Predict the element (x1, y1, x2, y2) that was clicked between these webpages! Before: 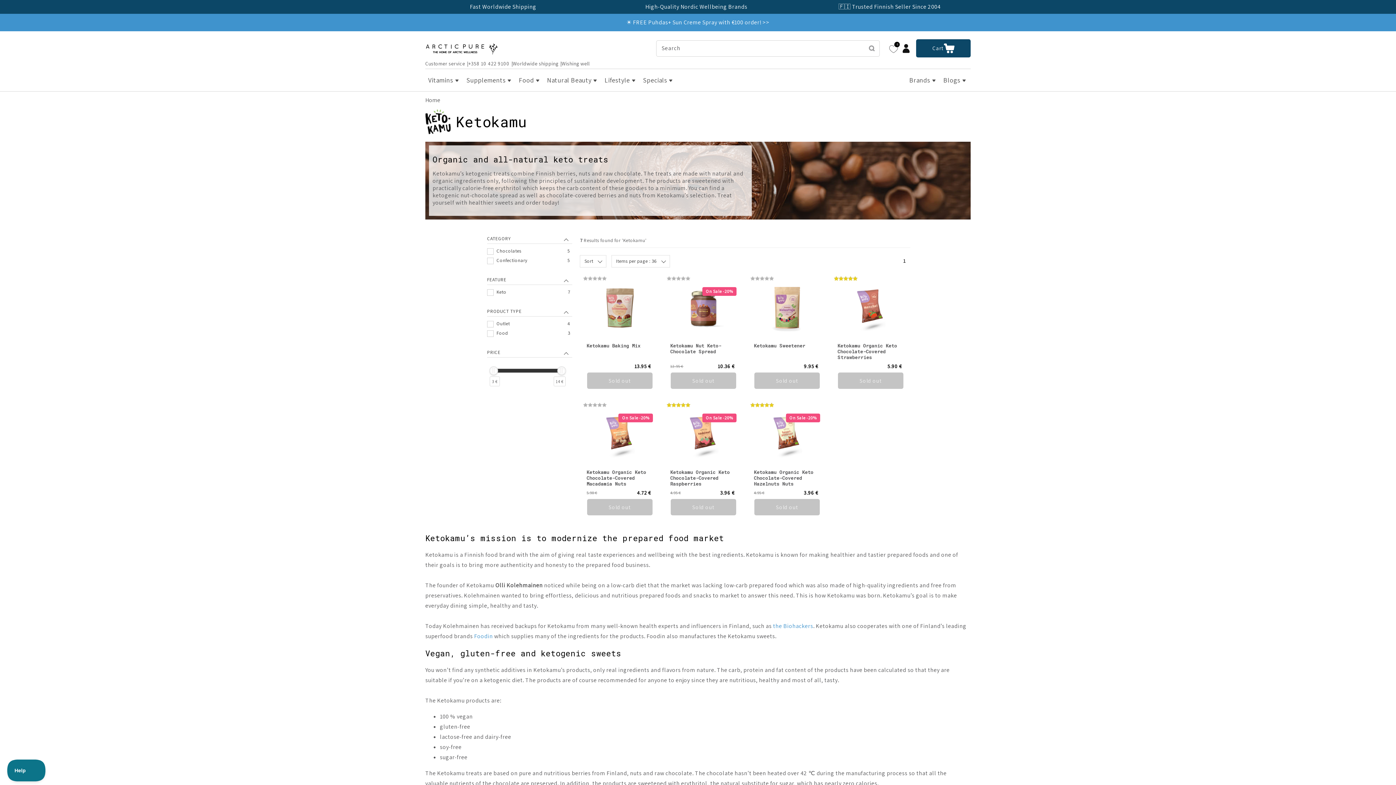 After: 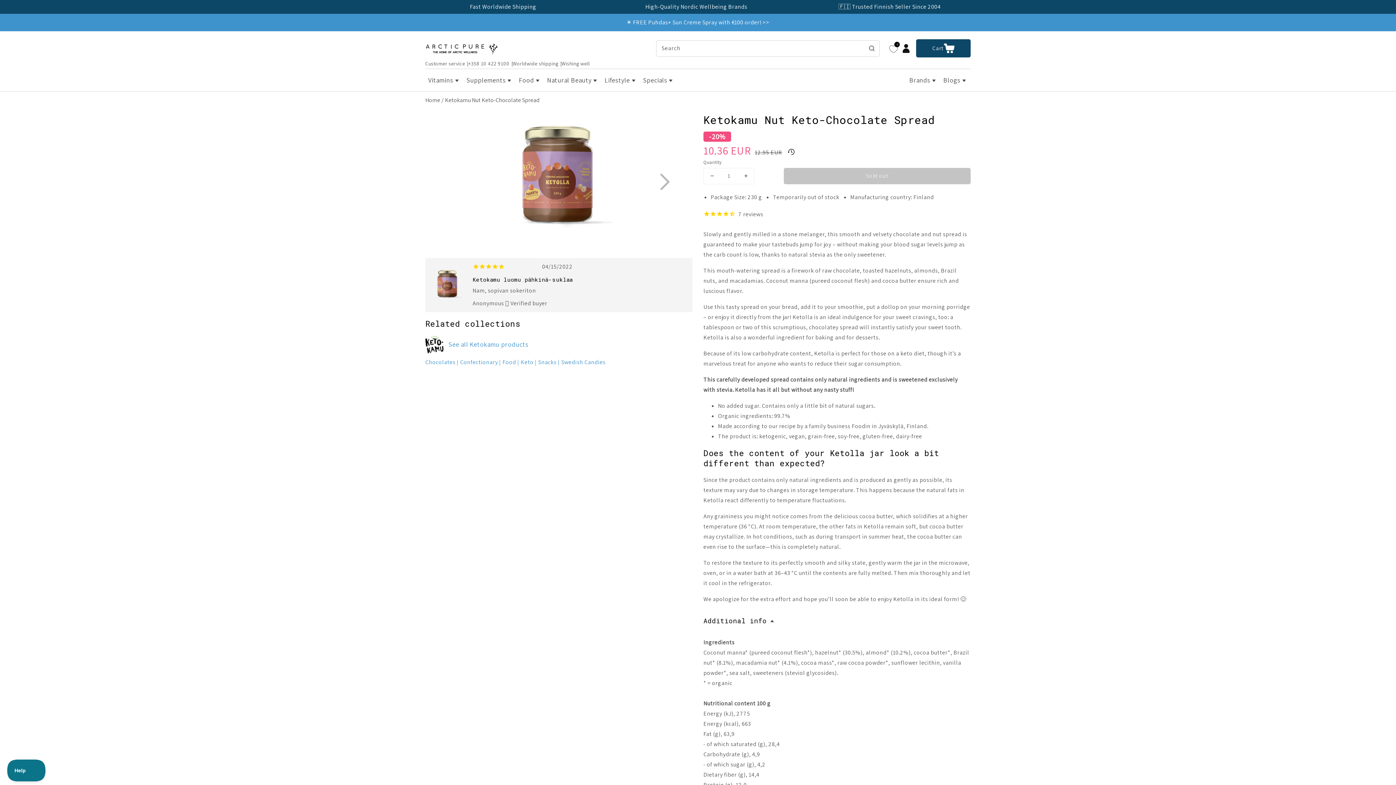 Action: label: Ketokamu Nut Keto-Chocolate Spread bbox: (670, 342, 736, 364)